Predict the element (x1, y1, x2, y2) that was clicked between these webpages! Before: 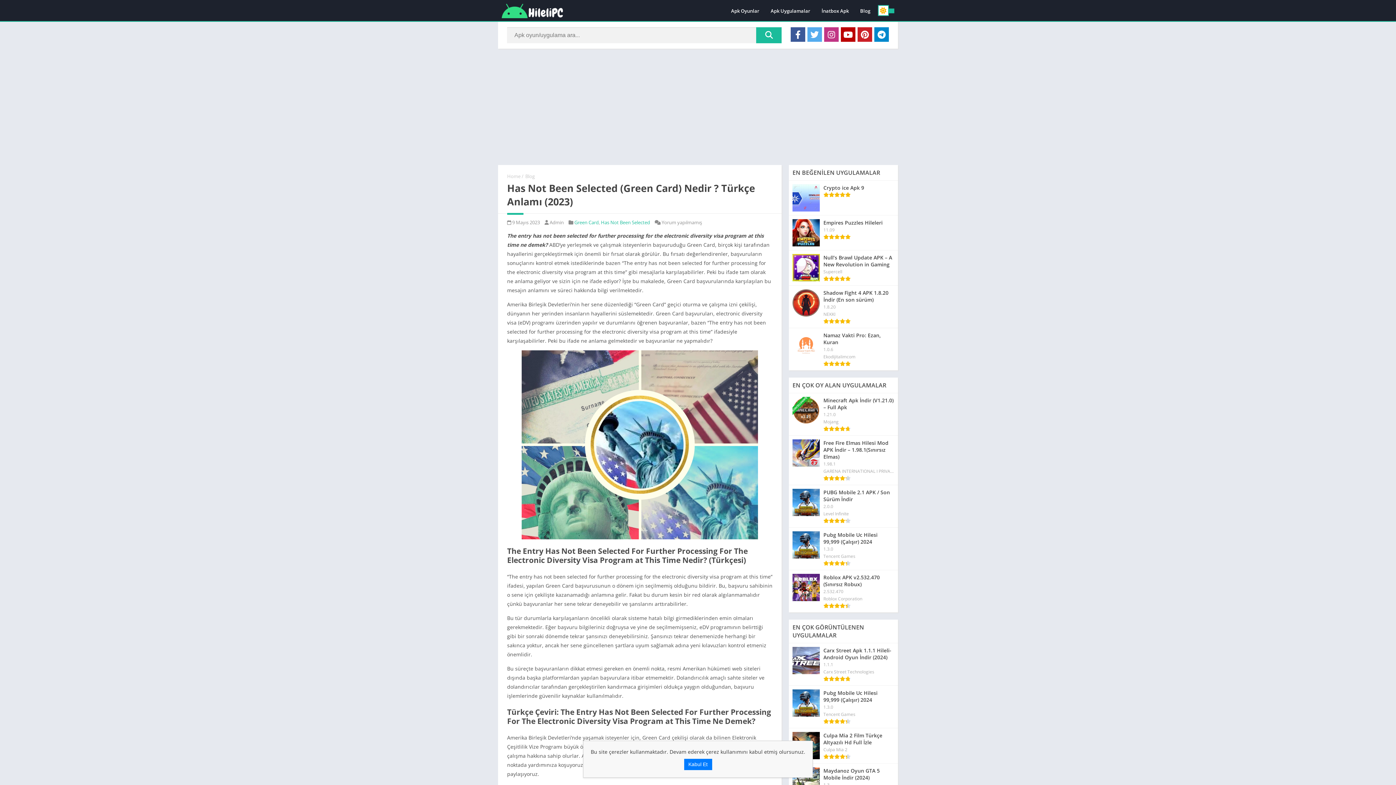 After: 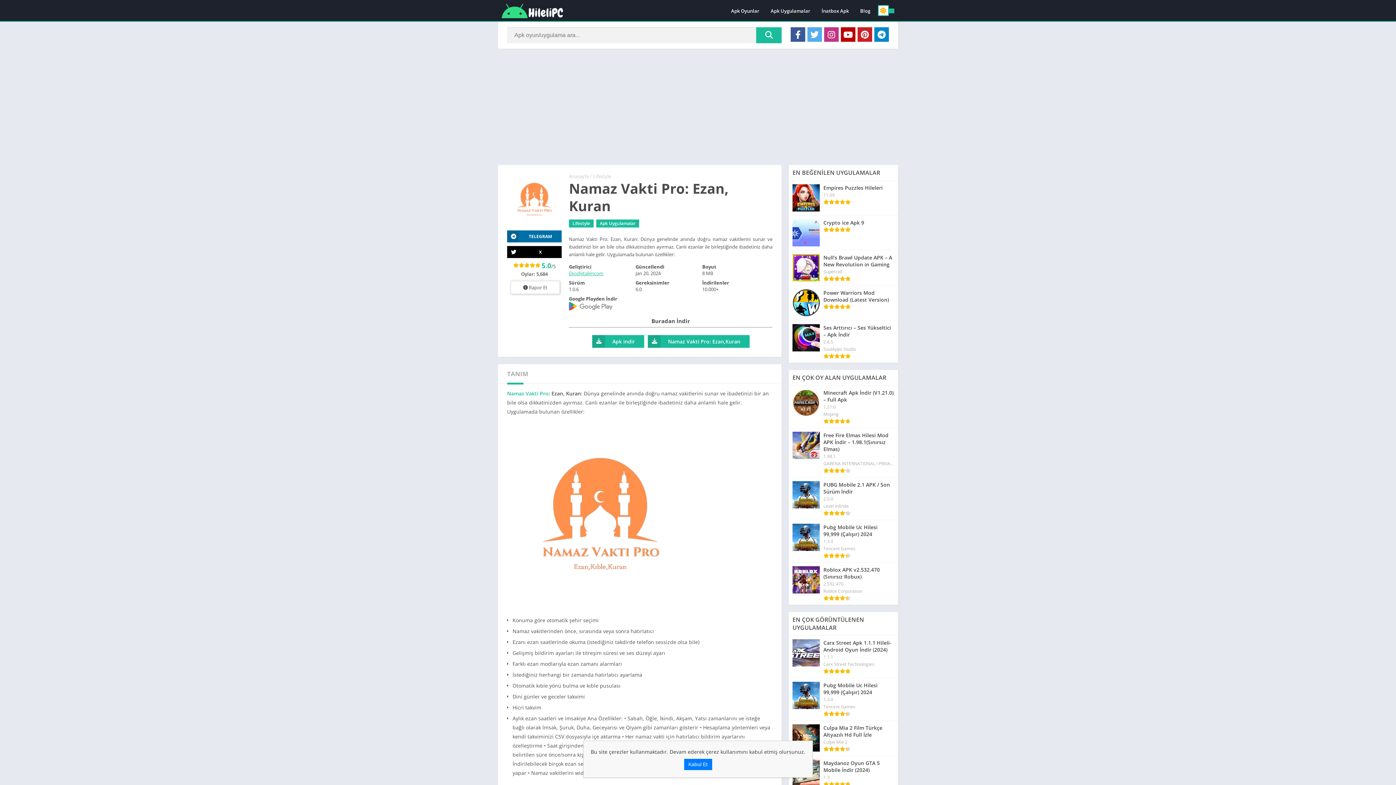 Action: bbox: (789, 328, 898, 370) label: Namaz Vakti Pro: Ezan, Kuran
1.0.6
Ekodijitalimcom